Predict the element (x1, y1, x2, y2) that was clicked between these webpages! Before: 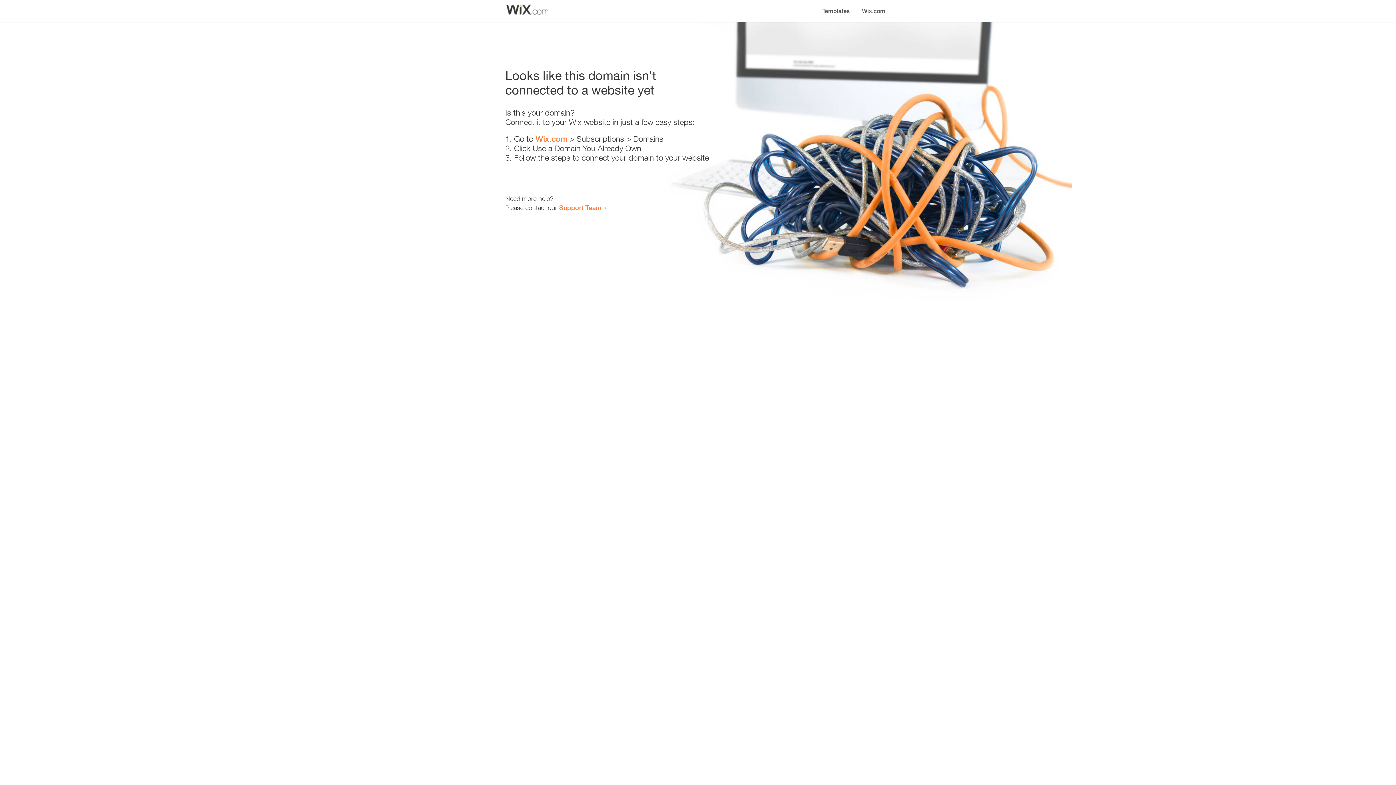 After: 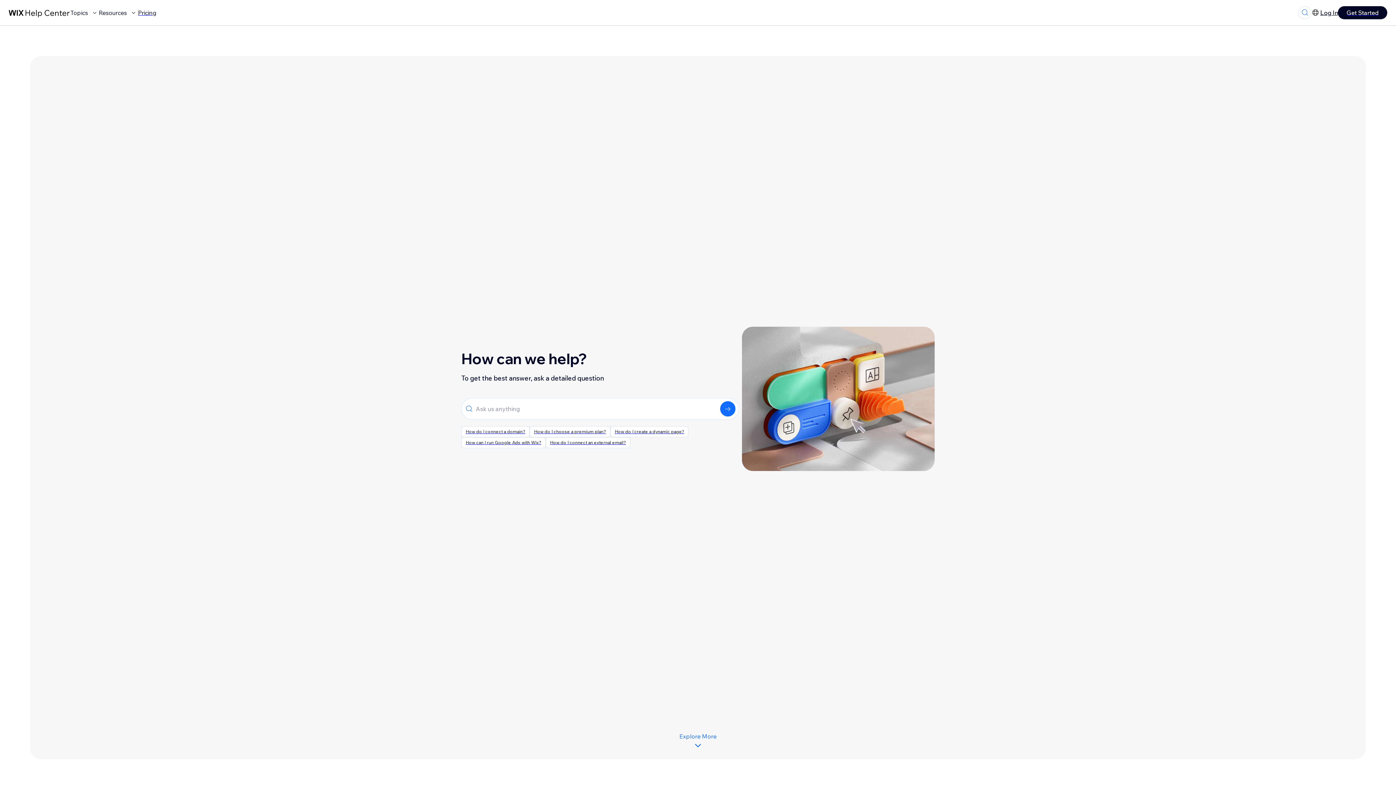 Action: bbox: (559, 203, 601, 211) label: Support Team